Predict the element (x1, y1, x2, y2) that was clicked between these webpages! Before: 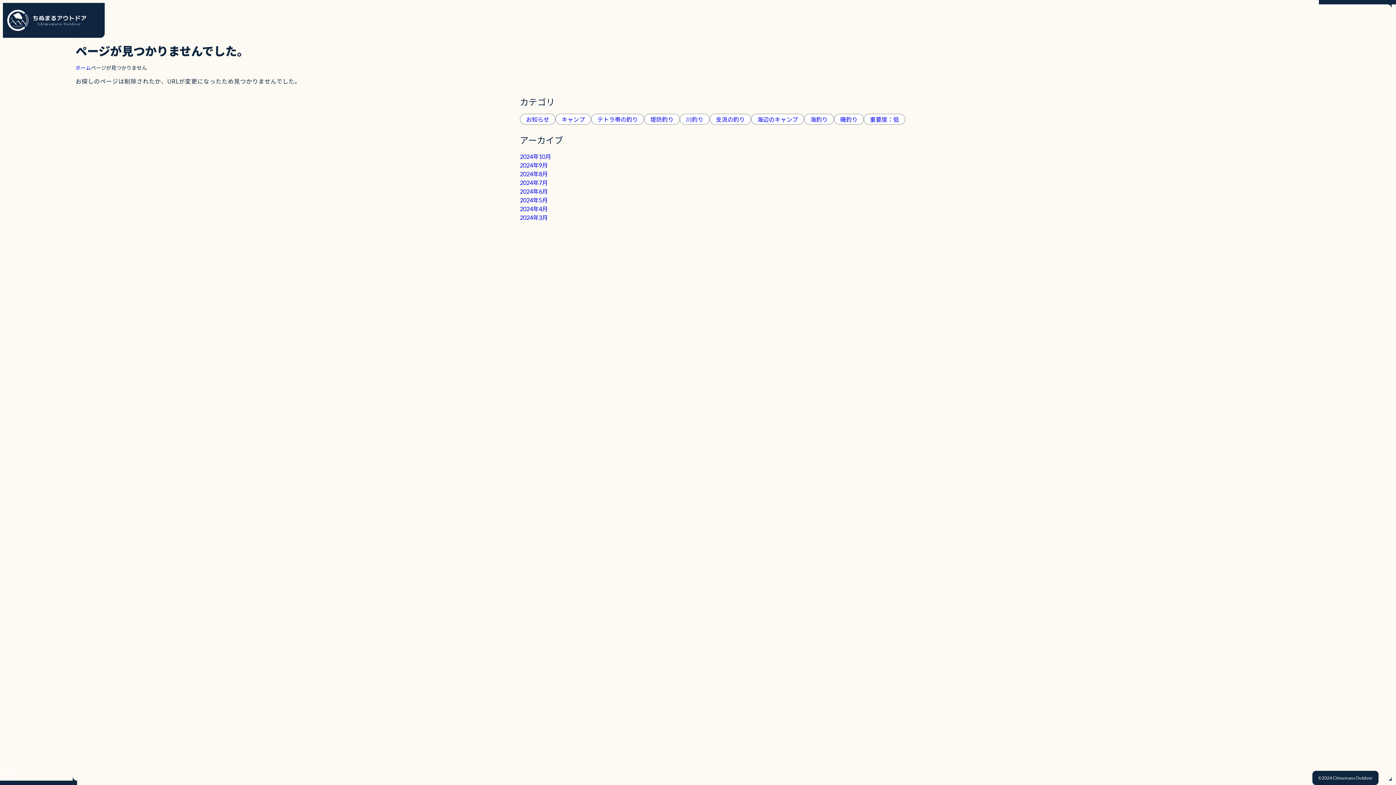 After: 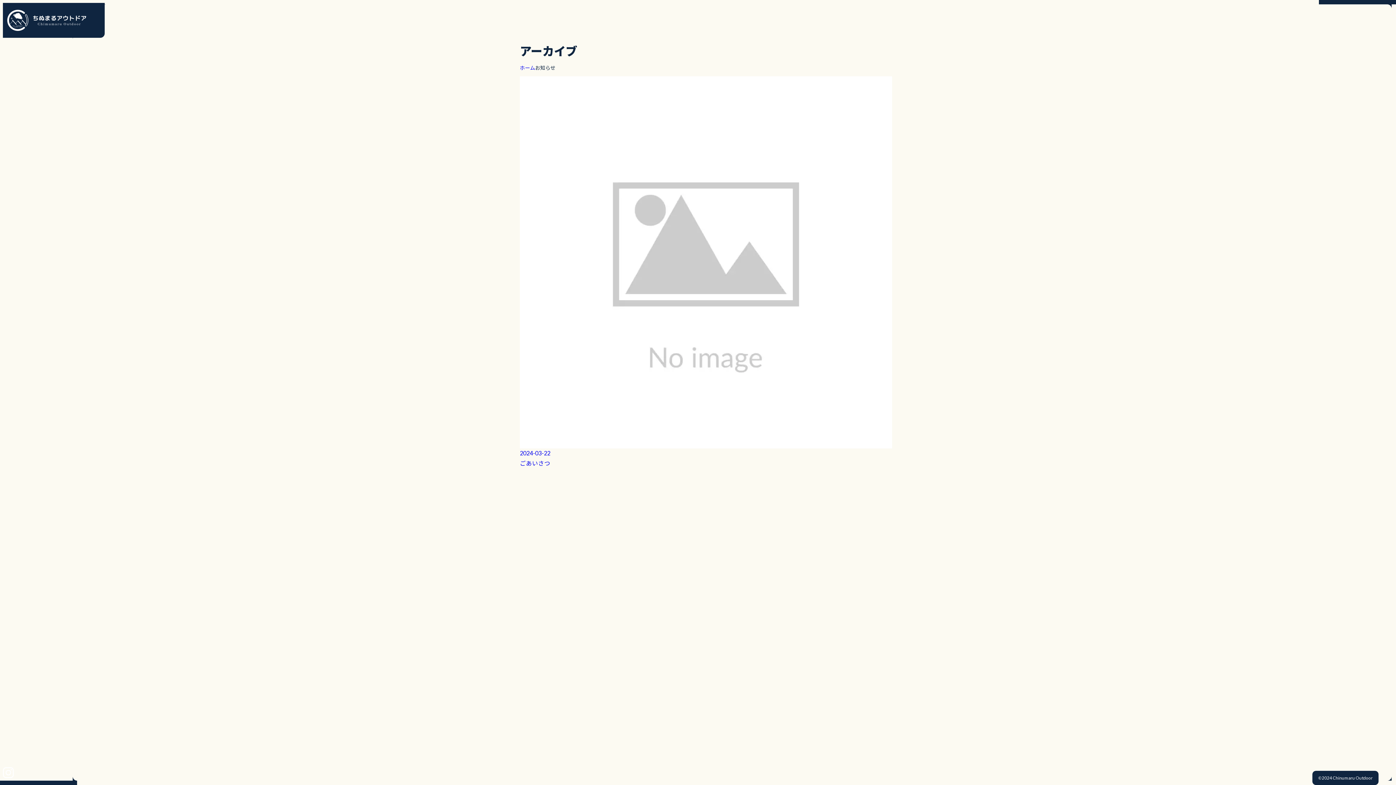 Action: bbox: (526, 116, 549, 122) label: お知らせ